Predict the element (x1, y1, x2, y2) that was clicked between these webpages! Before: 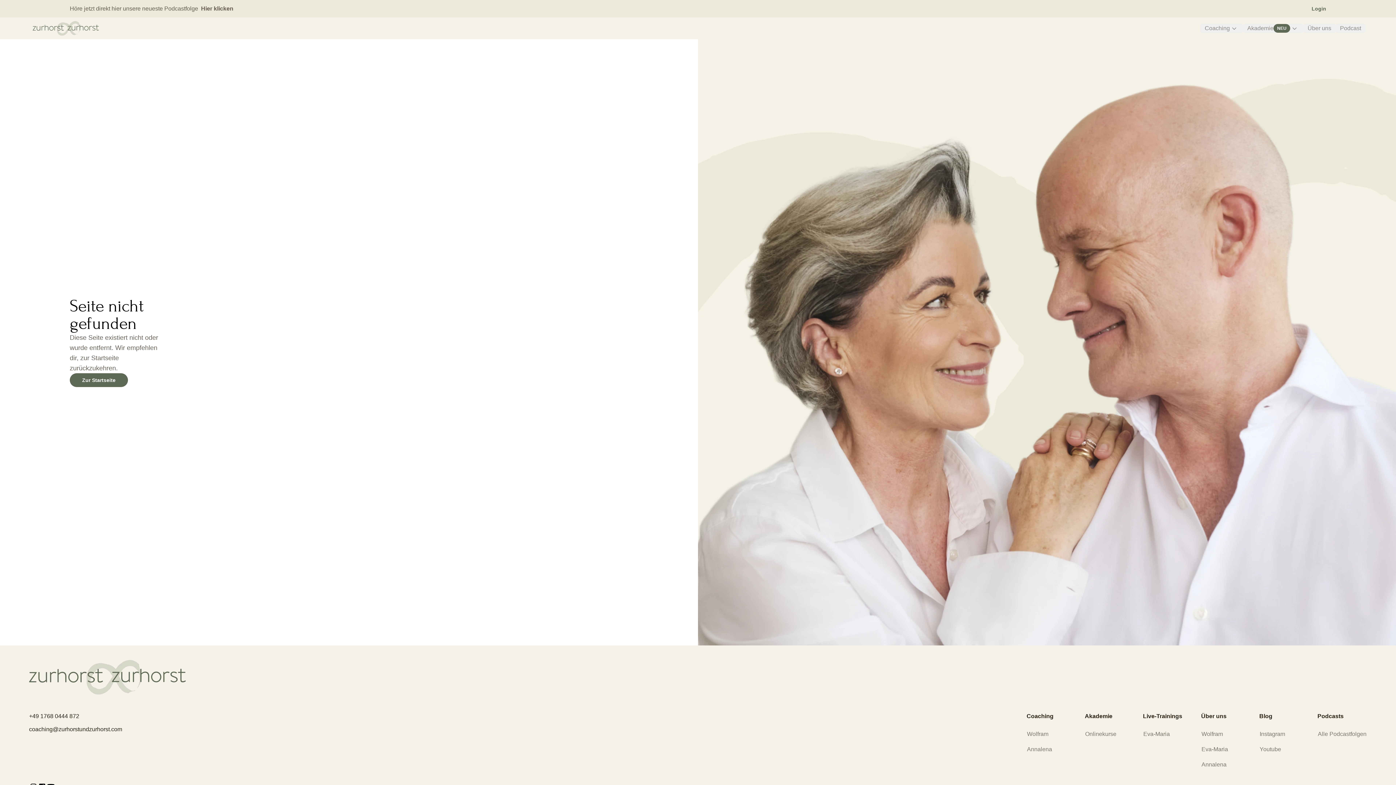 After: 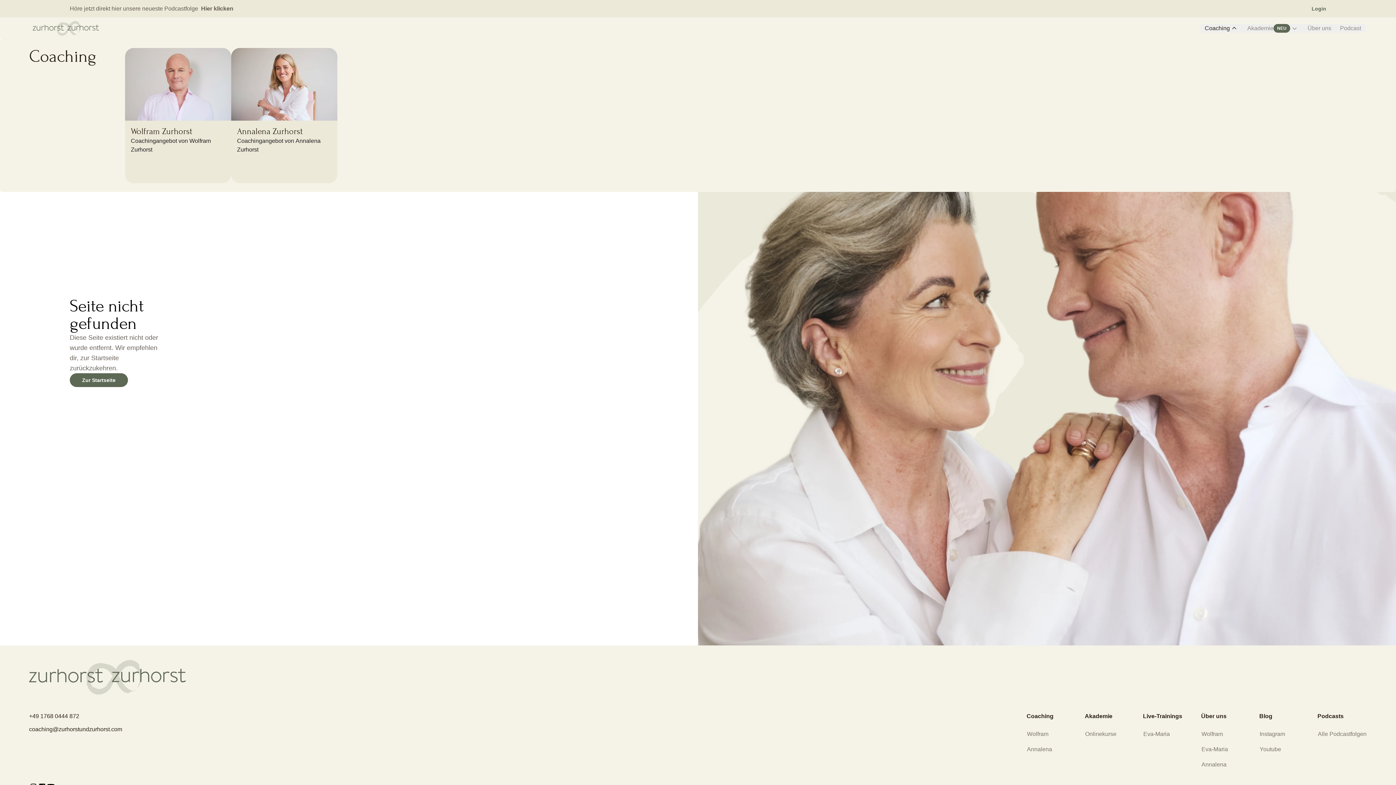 Action: bbox: (1200, 24, 1243, 32) label: Coaching